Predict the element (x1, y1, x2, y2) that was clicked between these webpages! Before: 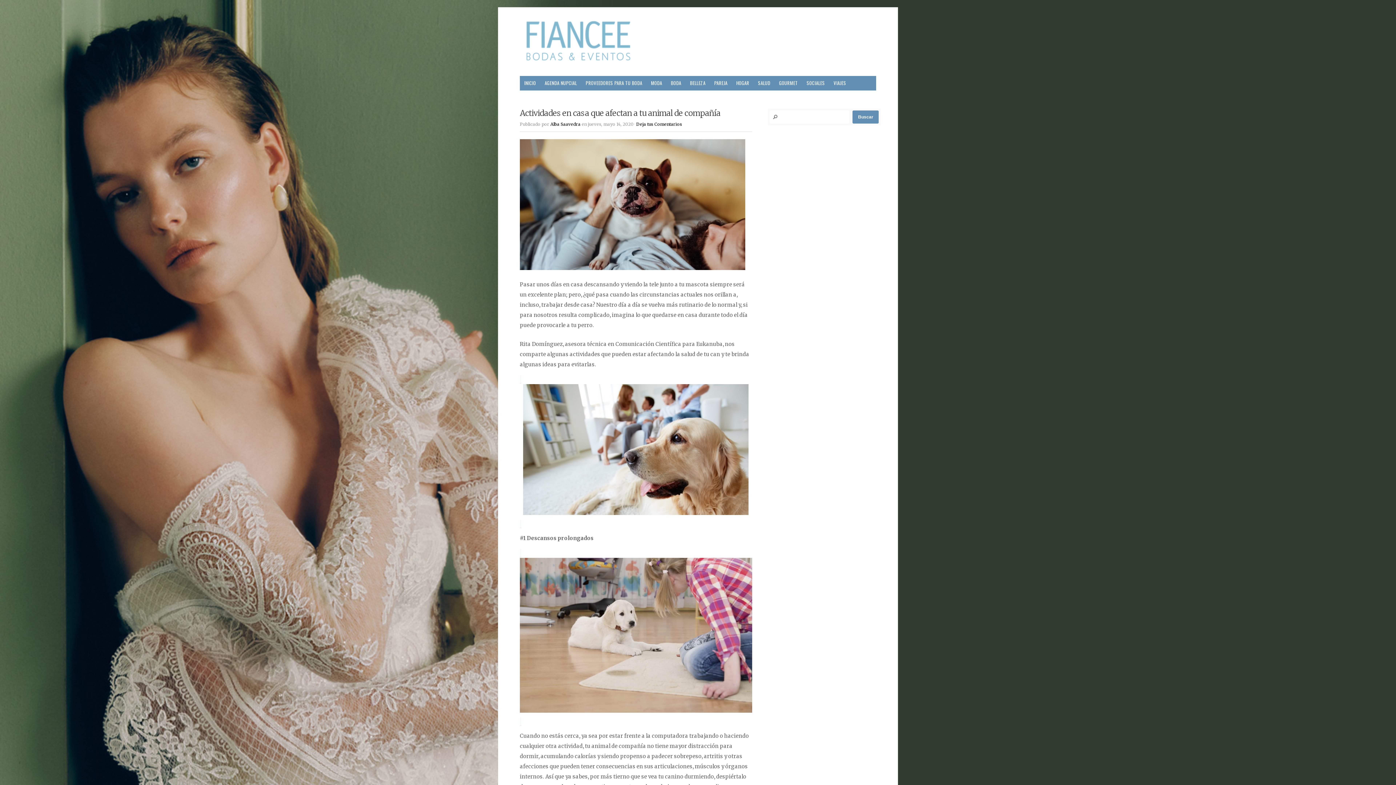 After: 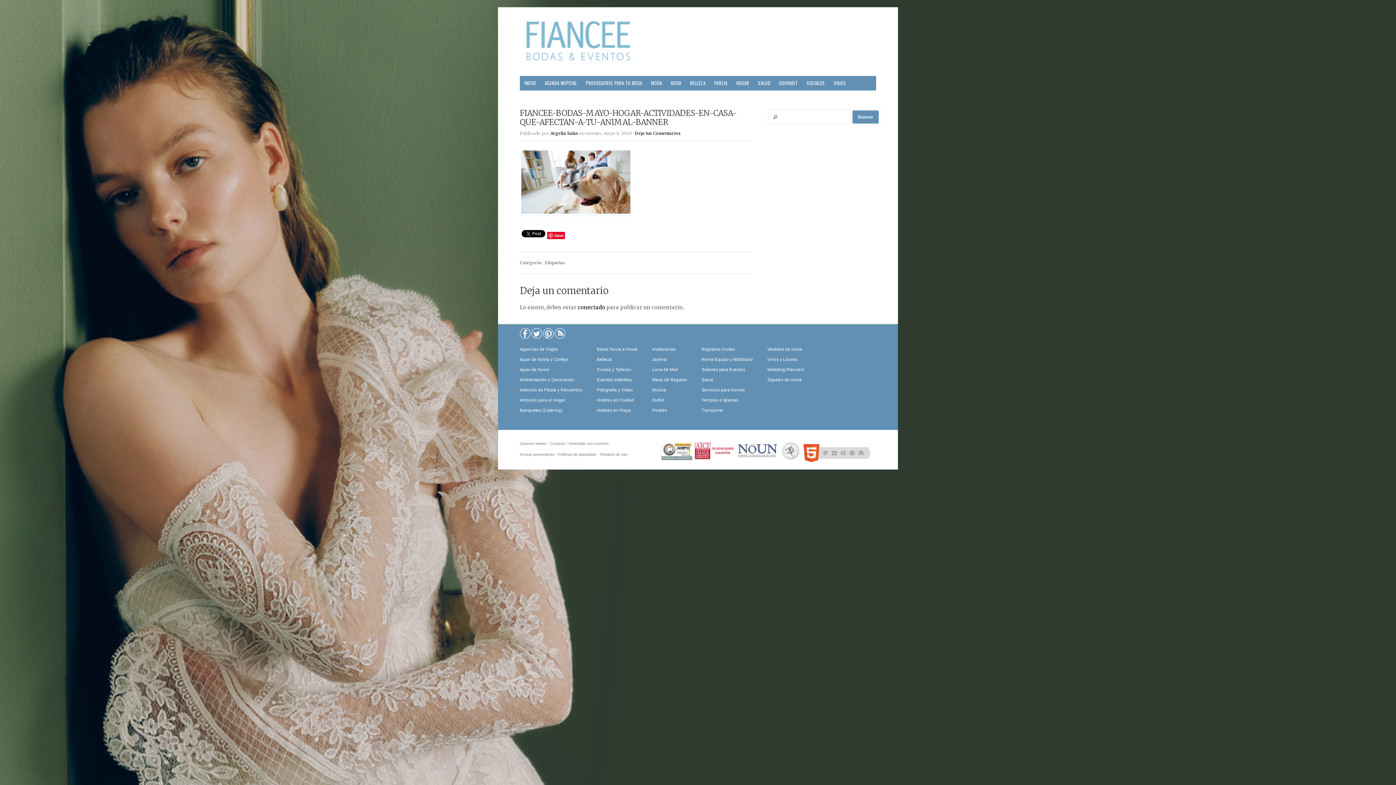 Action: bbox: (520, 375, 752, 528)